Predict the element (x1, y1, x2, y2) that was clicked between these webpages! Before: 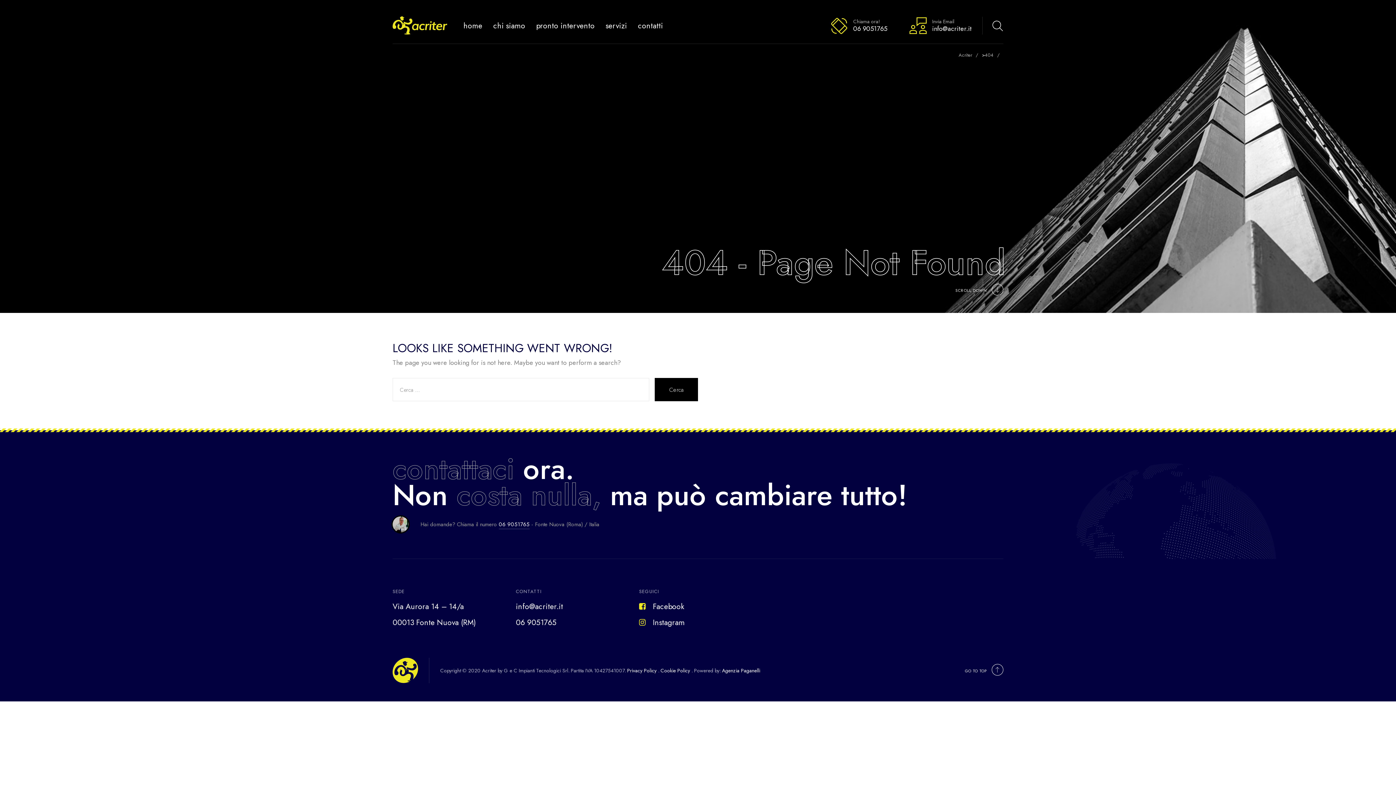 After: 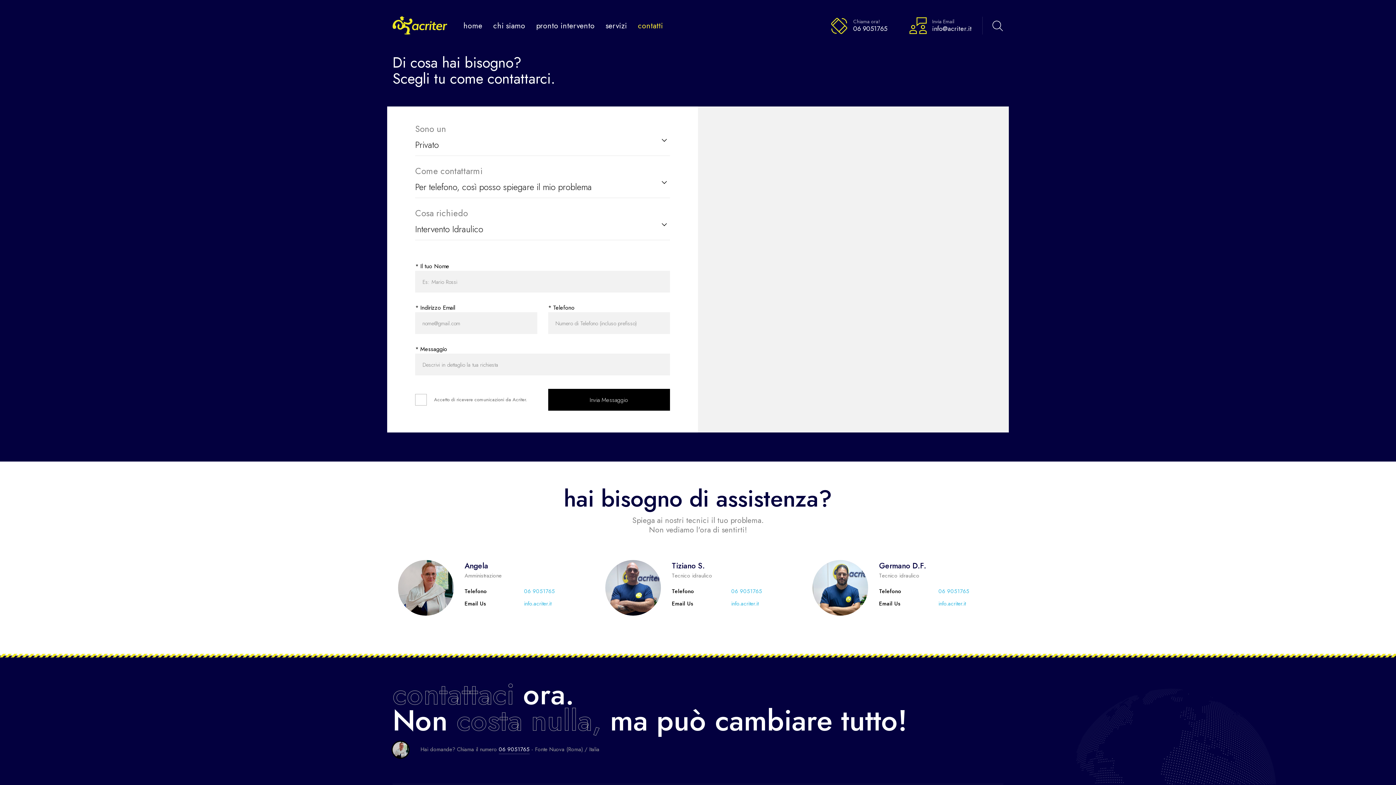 Action: bbox: (830, 18, 887, 32) label: Chiama ora!
06 9051765